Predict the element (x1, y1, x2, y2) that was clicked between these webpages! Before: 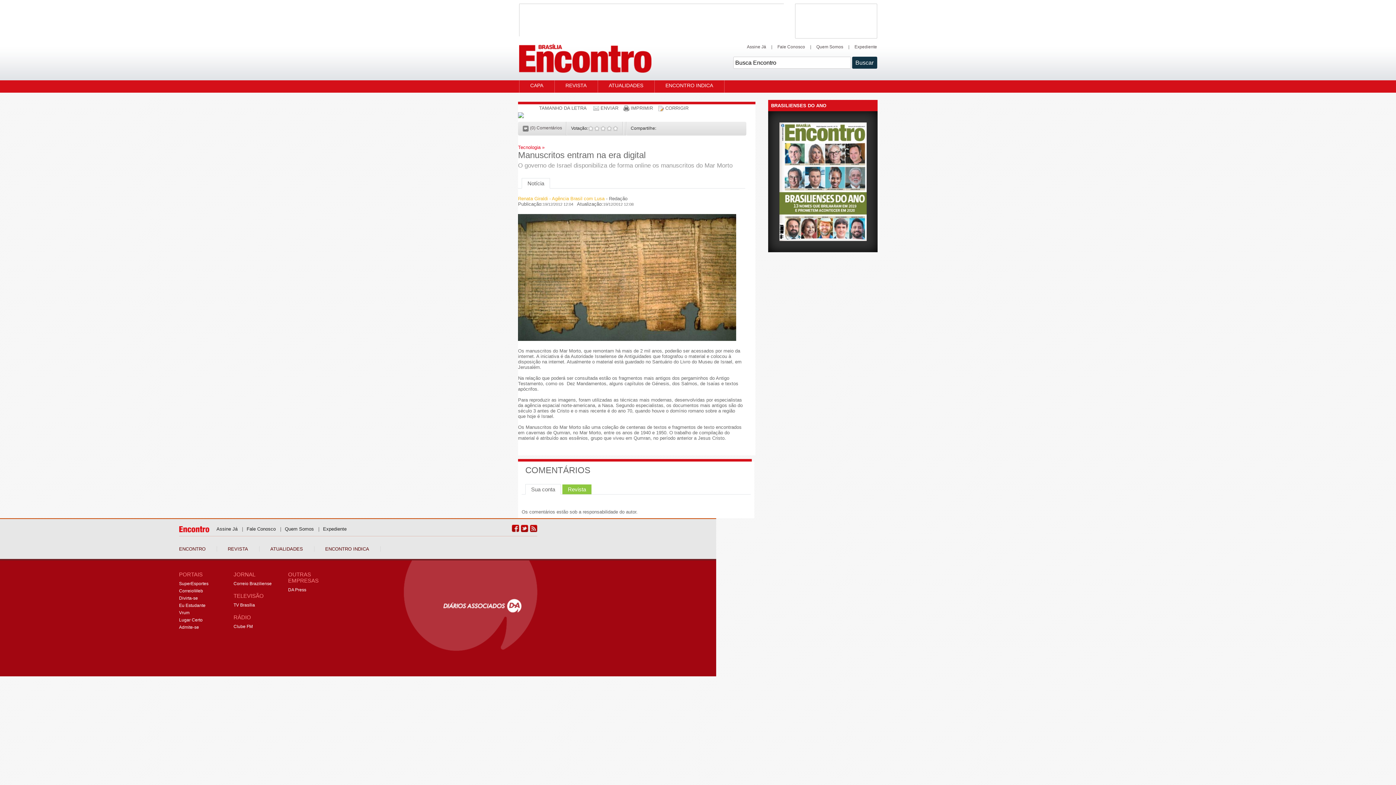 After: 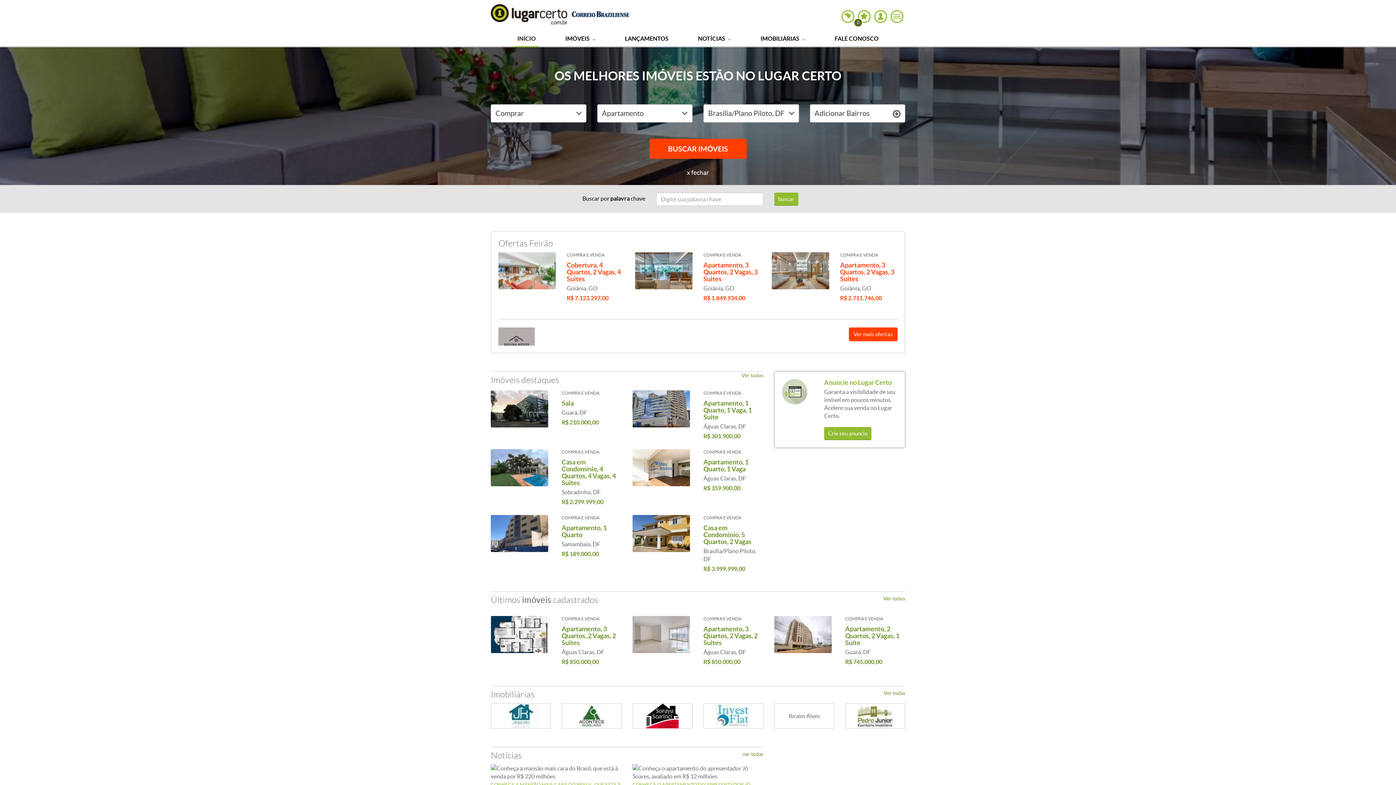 Action: bbox: (179, 617, 202, 622) label: Lugar Certo